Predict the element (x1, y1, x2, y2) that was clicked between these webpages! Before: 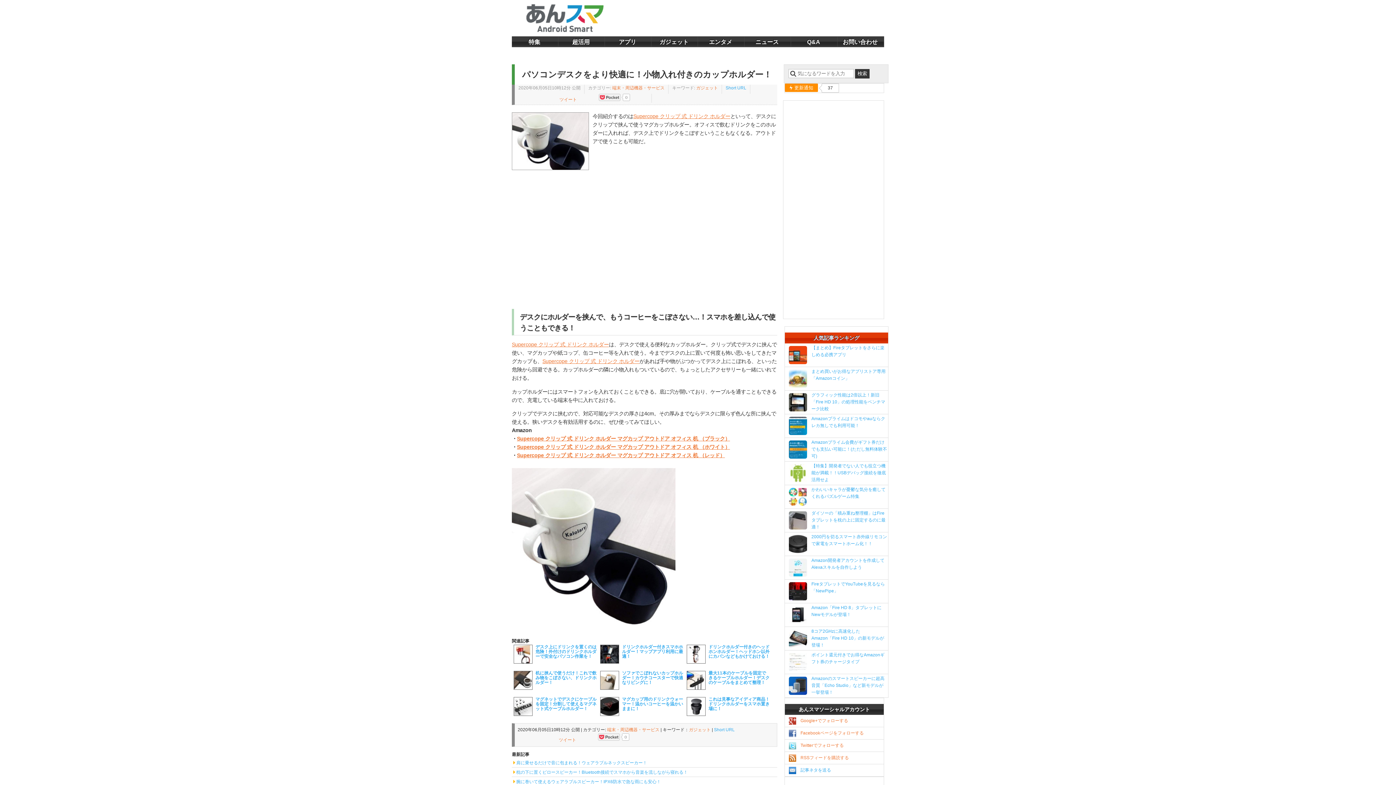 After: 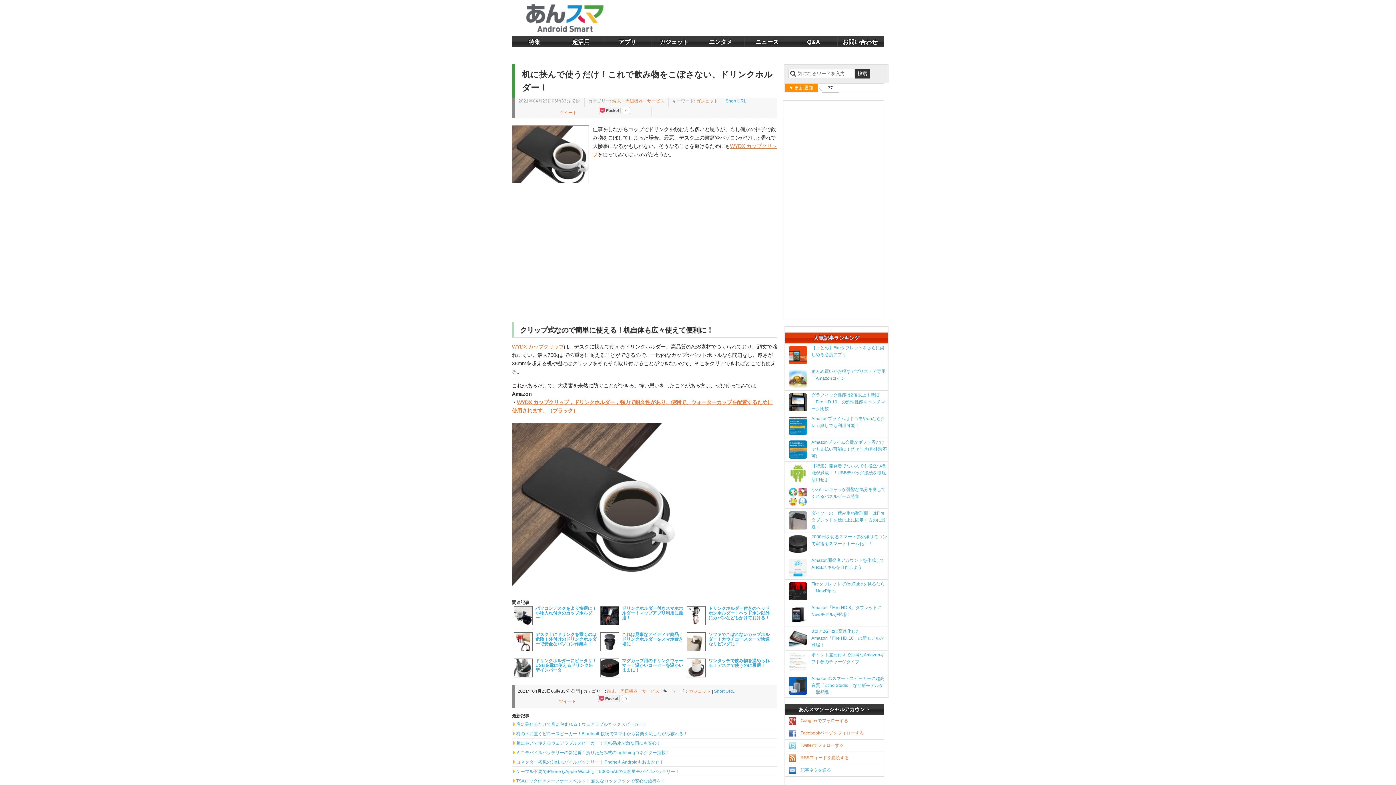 Action: label: 机に挟んで使うだけ！これで飲み物をこぼさない、ドリンクホルダー！ bbox: (513, 671, 596, 685)